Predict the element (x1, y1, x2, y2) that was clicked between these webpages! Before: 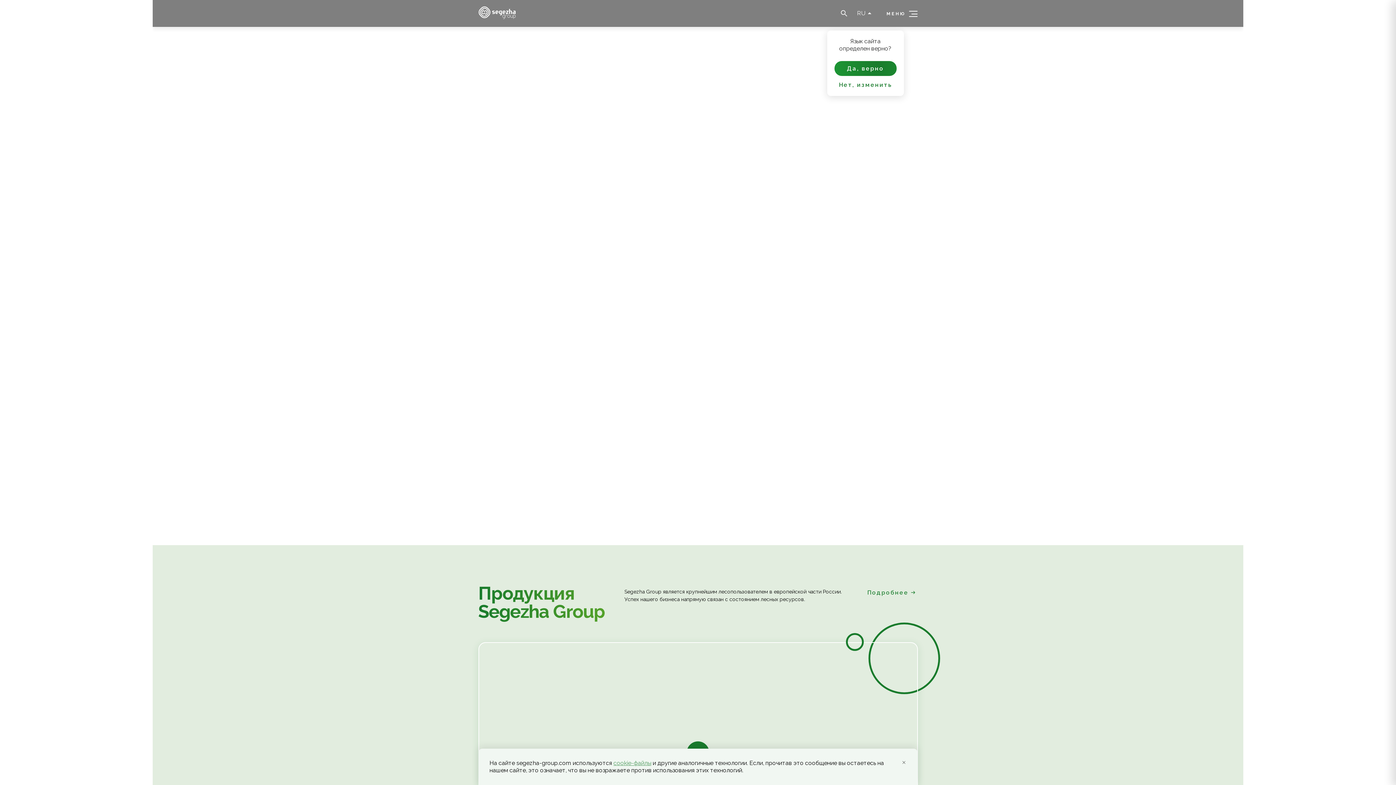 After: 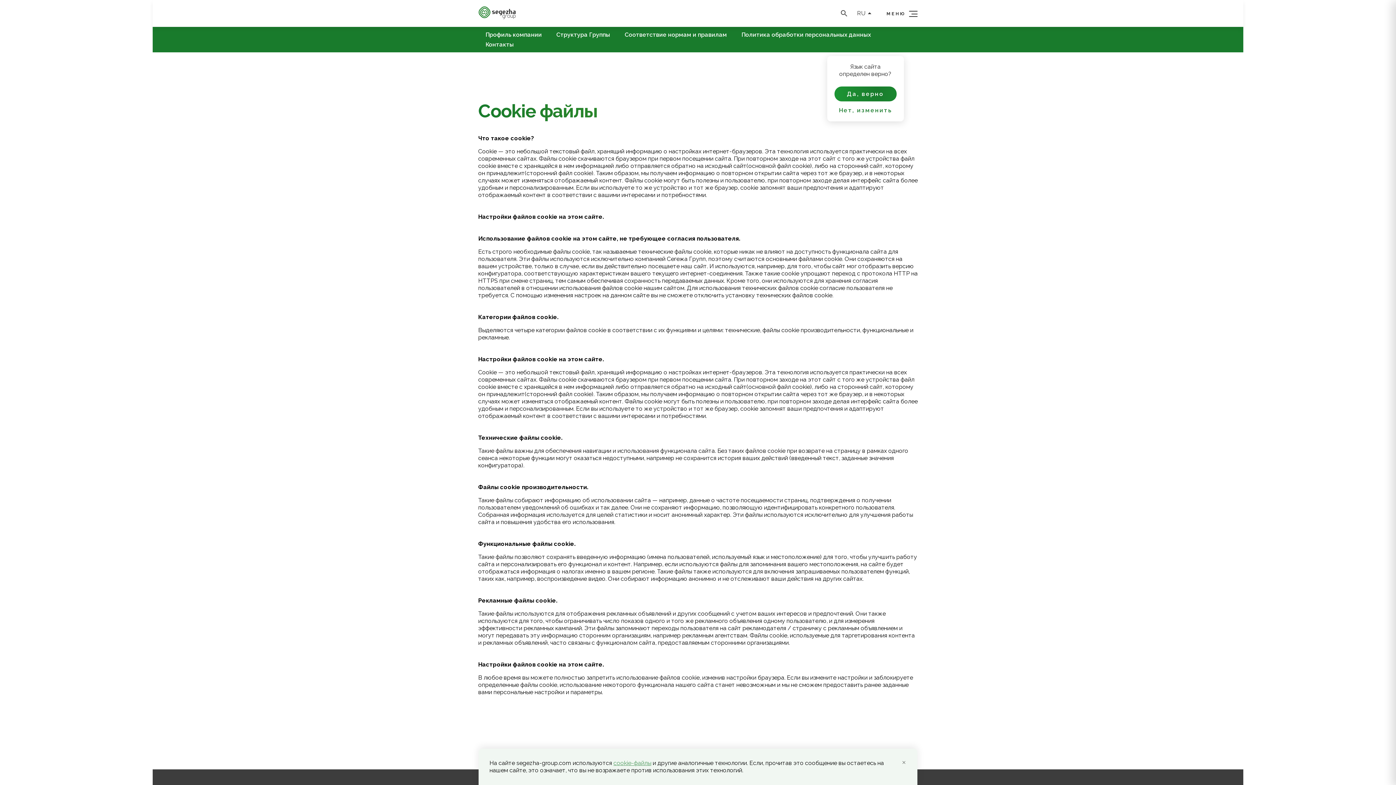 Action: label: cookie-файлы bbox: (613, 760, 651, 766)